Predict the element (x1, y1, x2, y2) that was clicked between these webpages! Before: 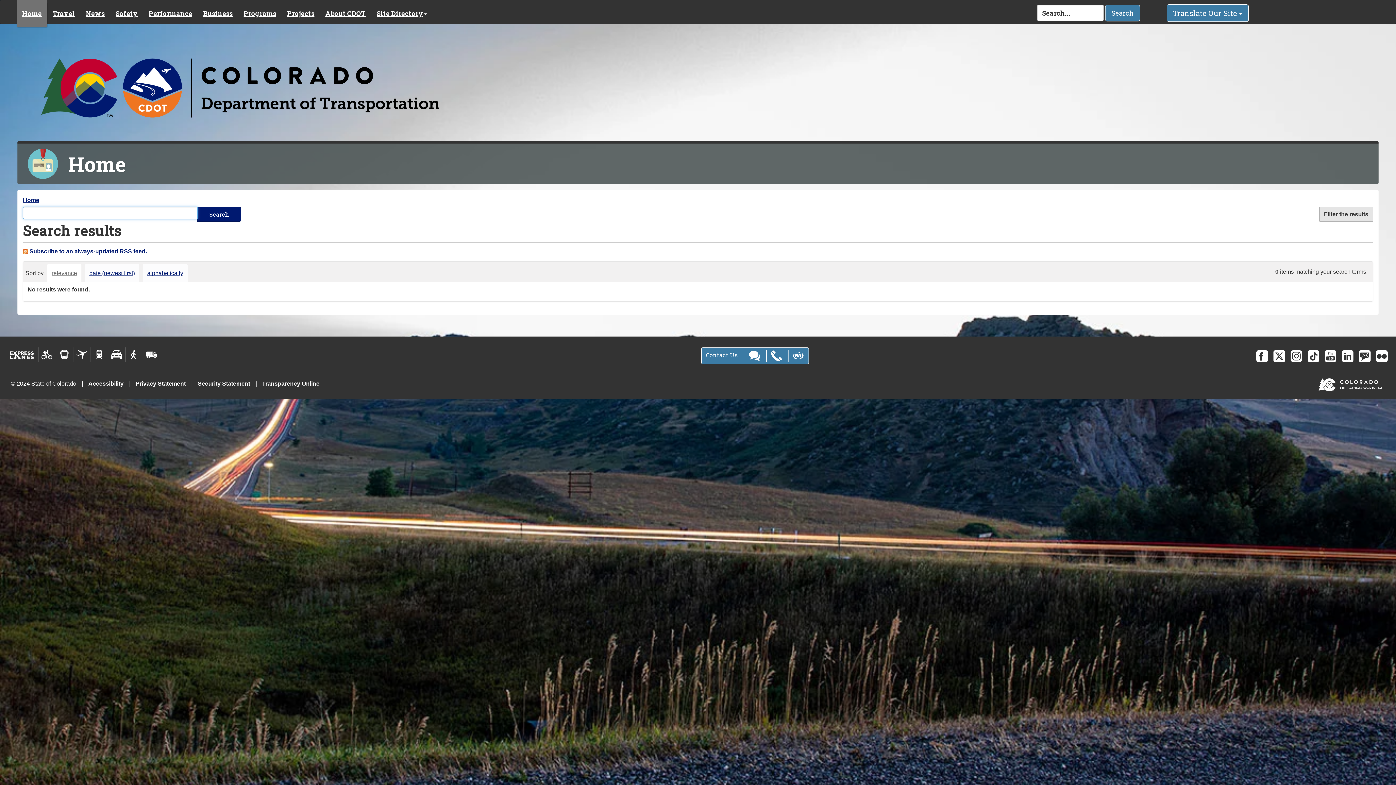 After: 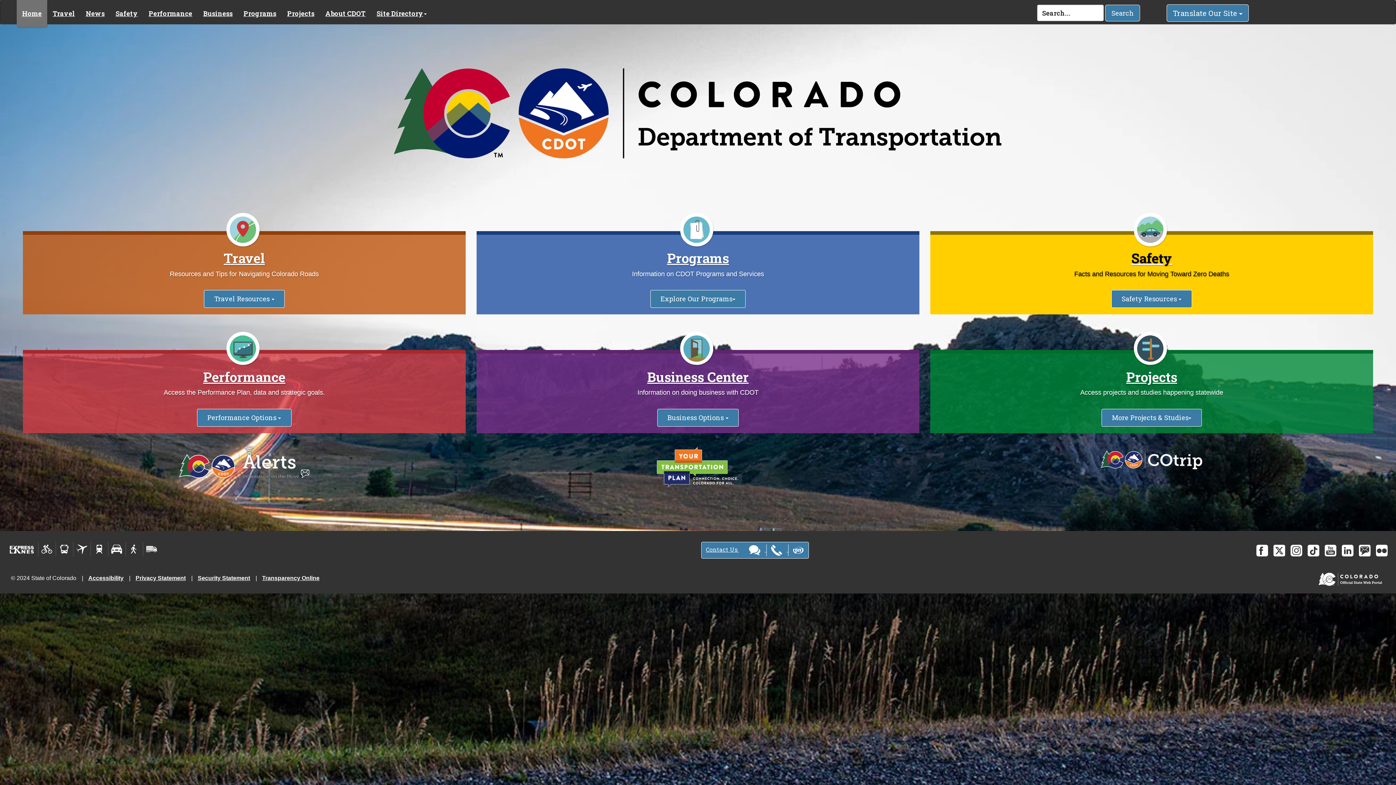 Action: bbox: (17, 34, 463, 141)